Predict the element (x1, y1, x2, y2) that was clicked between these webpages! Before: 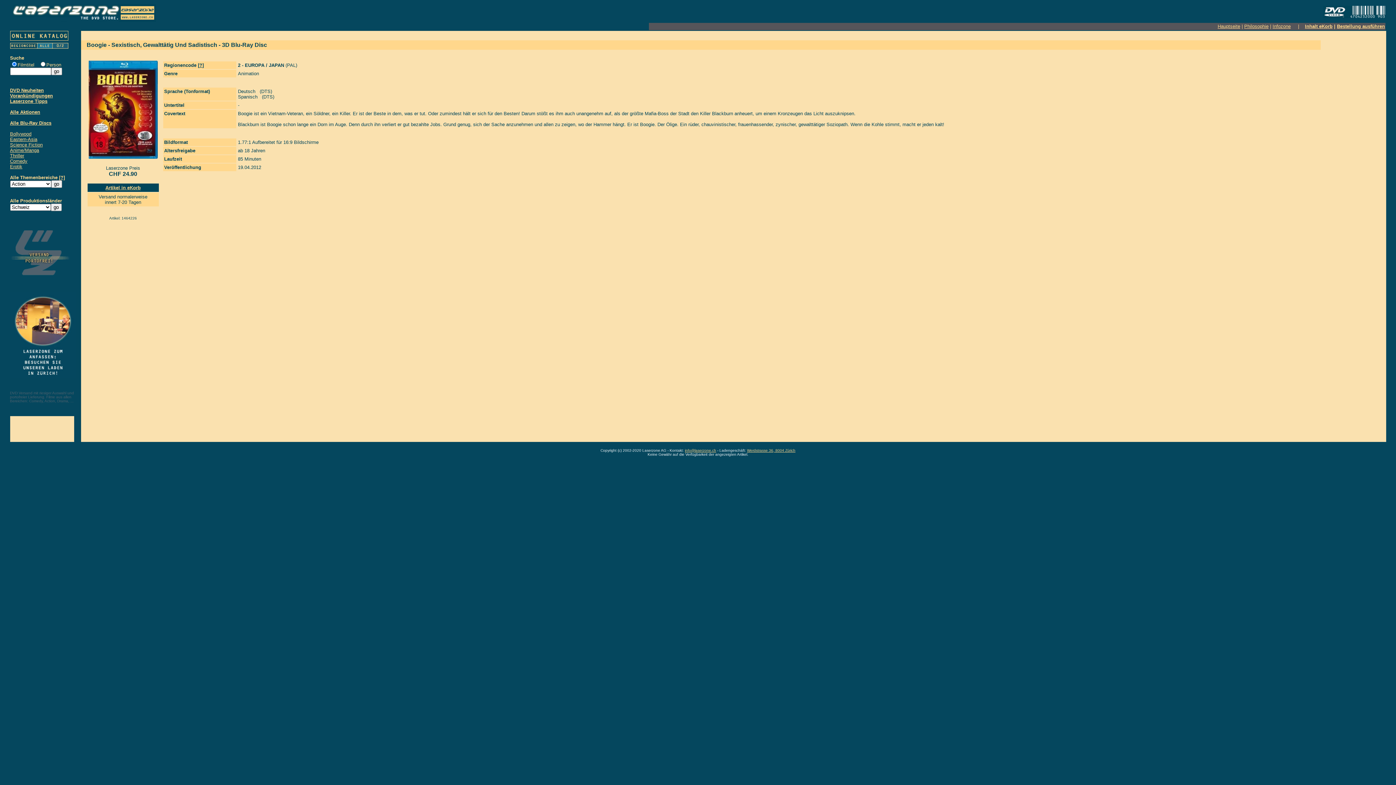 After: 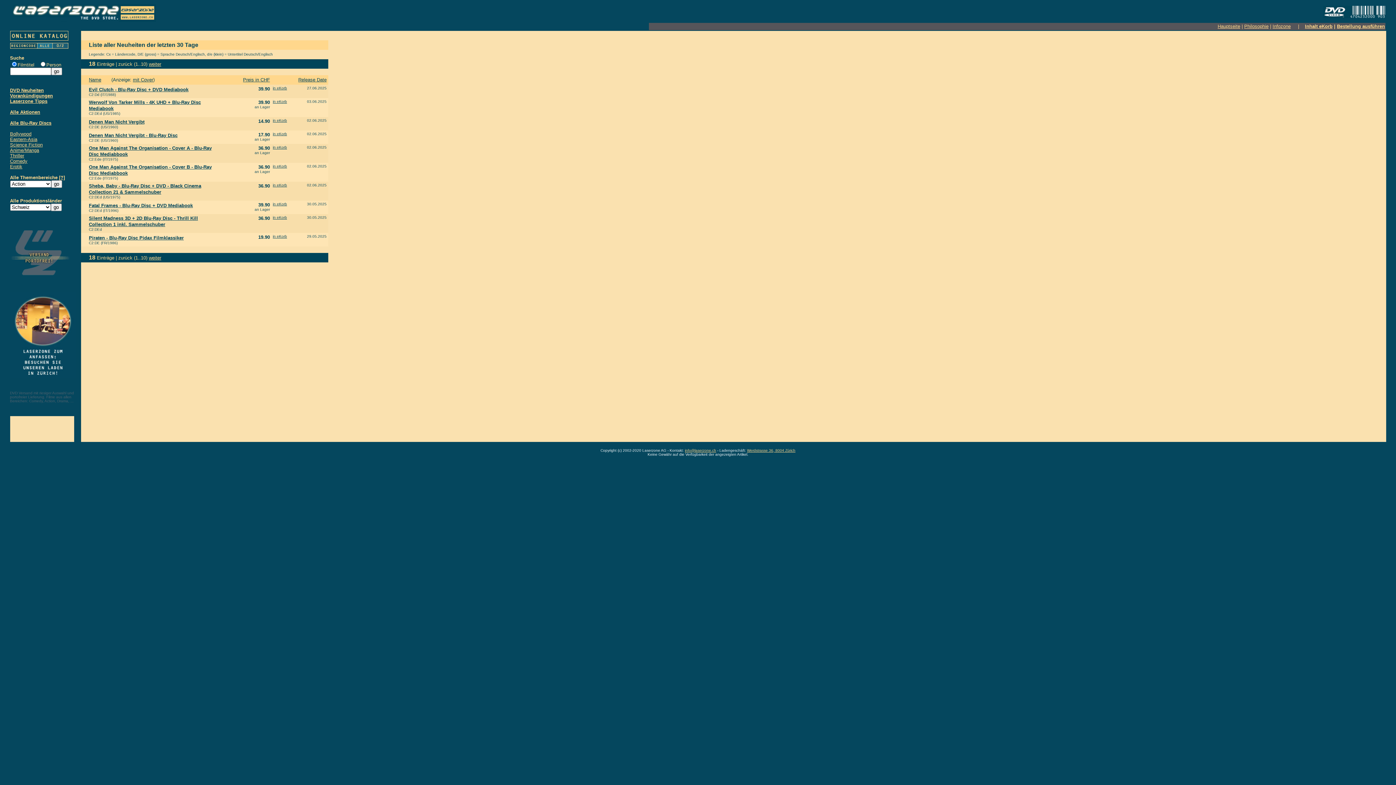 Action: bbox: (10, 87, 43, 93) label: DVD Neuheiten